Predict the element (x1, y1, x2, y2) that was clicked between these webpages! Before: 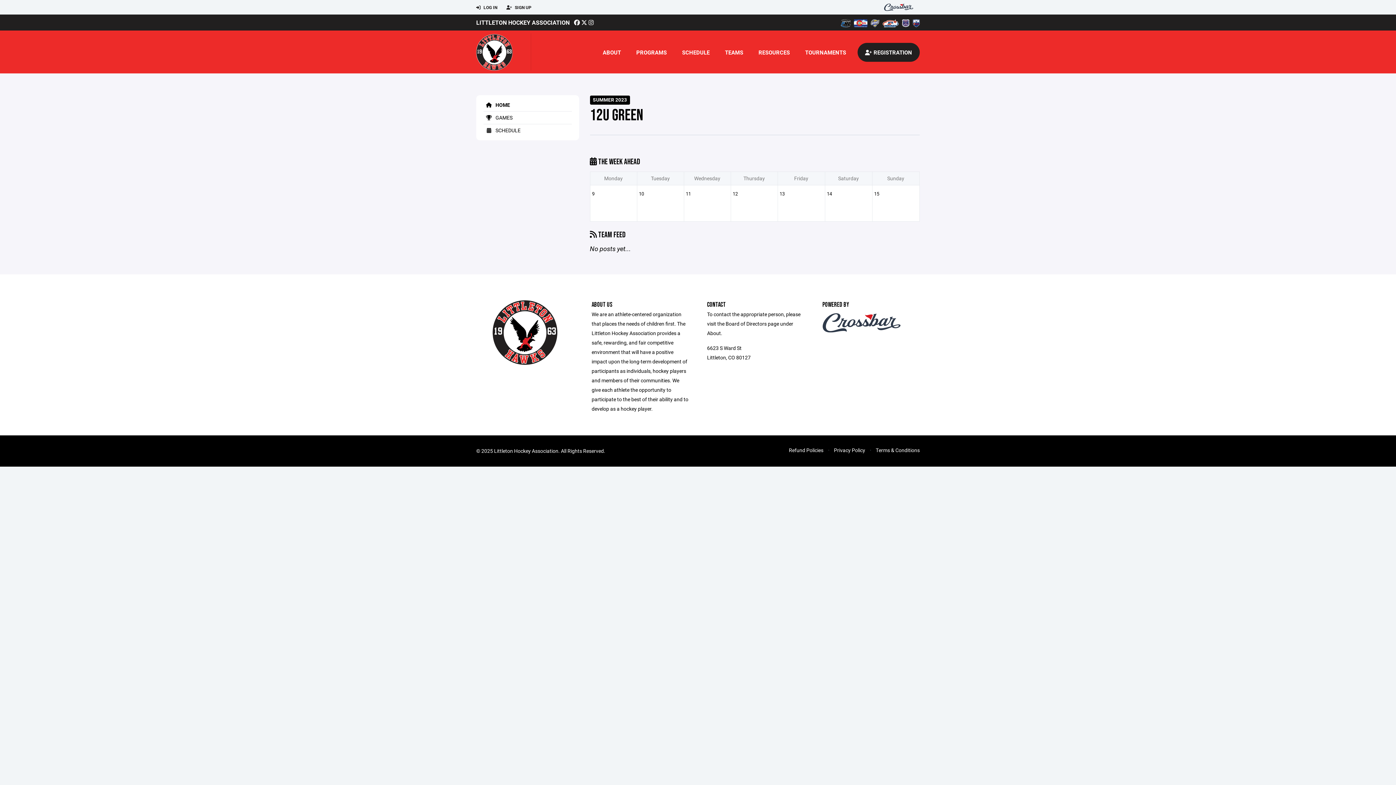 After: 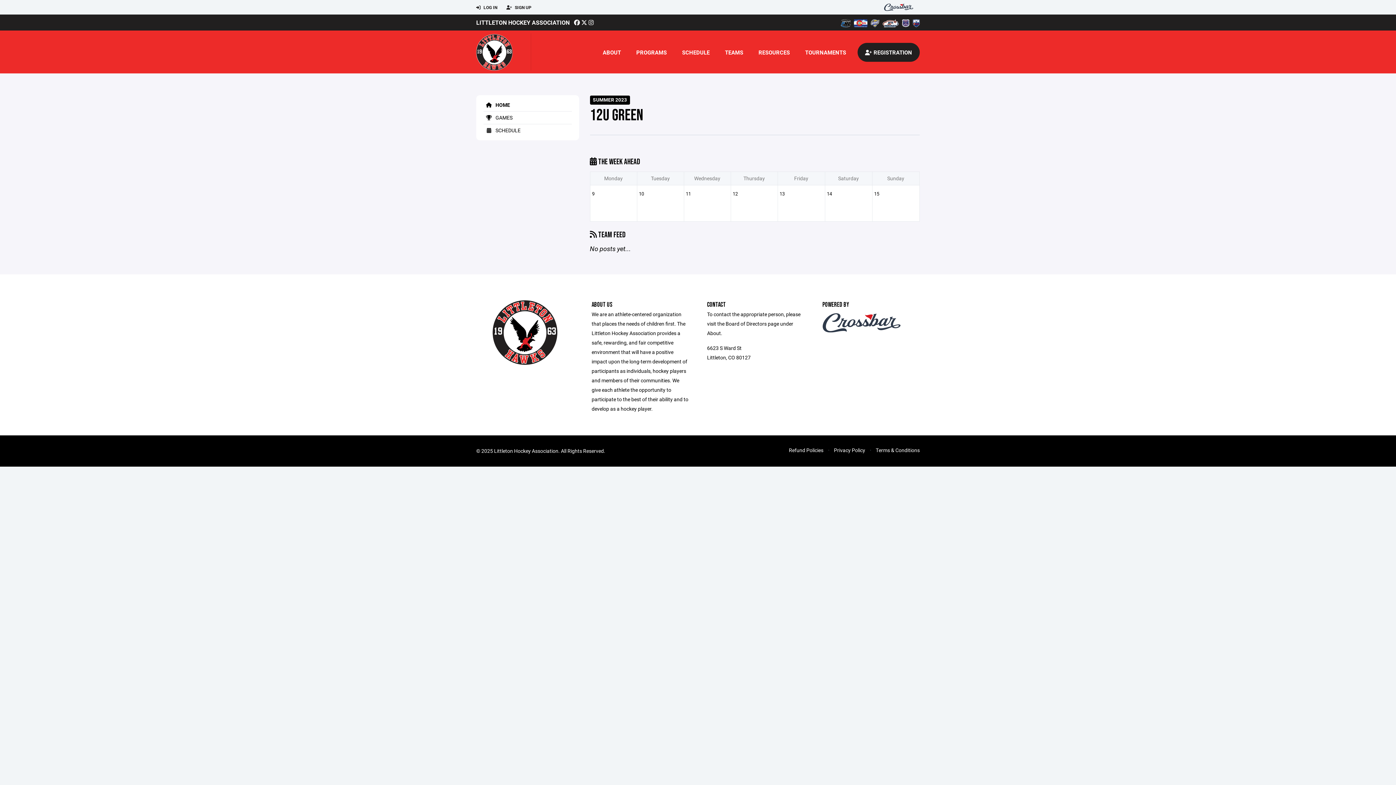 Action: bbox: (881, 18, 898, 26)